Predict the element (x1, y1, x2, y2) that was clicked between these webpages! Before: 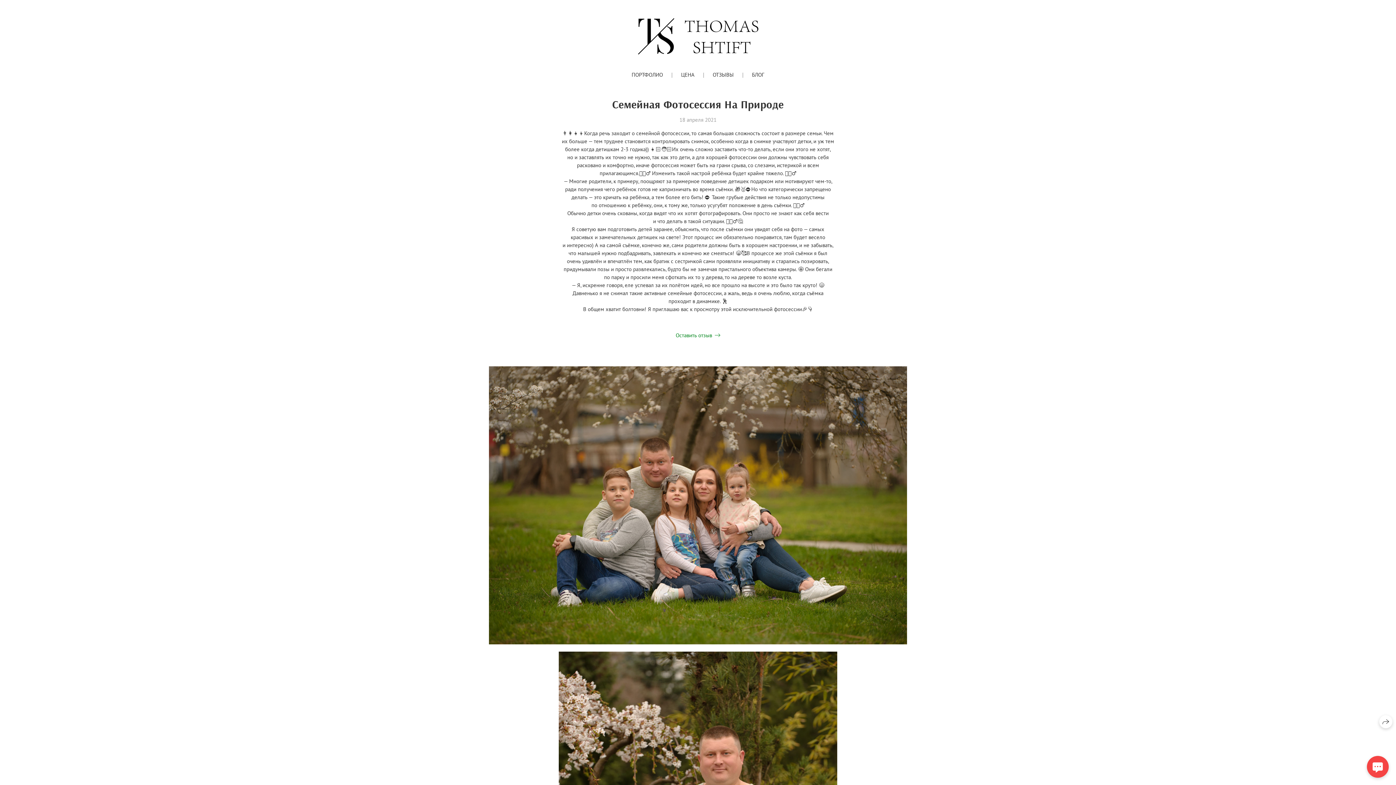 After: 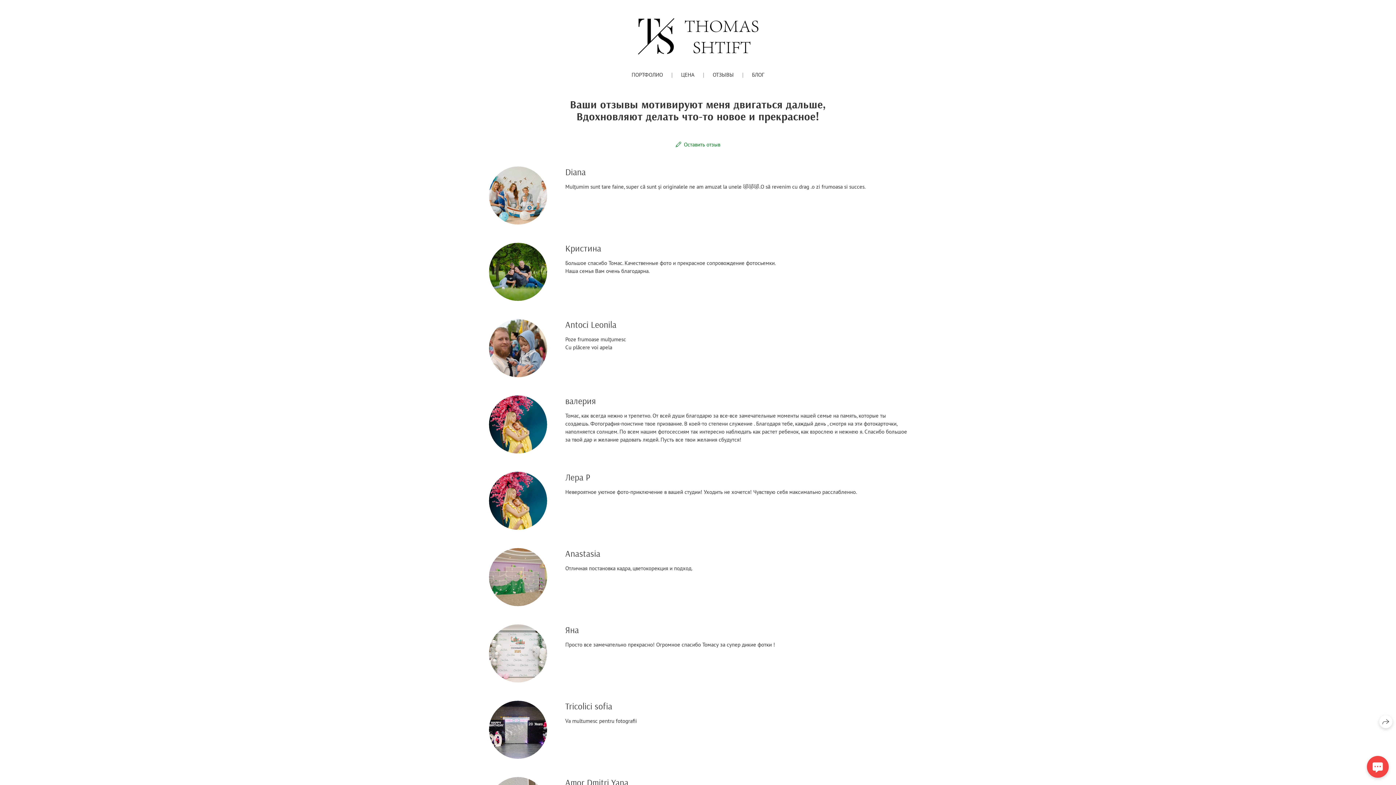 Action: bbox: (712, 71, 734, 78) label: ОТЗЫВЫ